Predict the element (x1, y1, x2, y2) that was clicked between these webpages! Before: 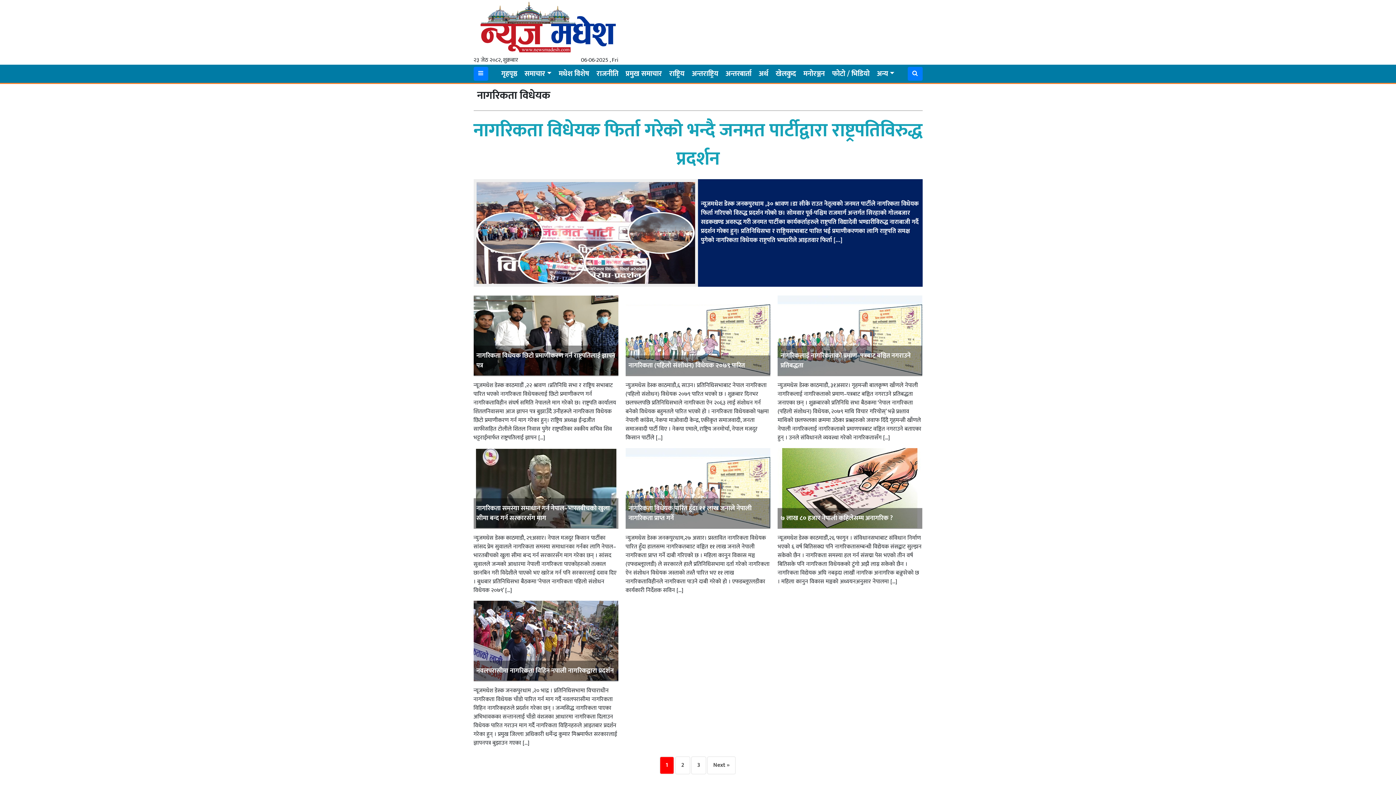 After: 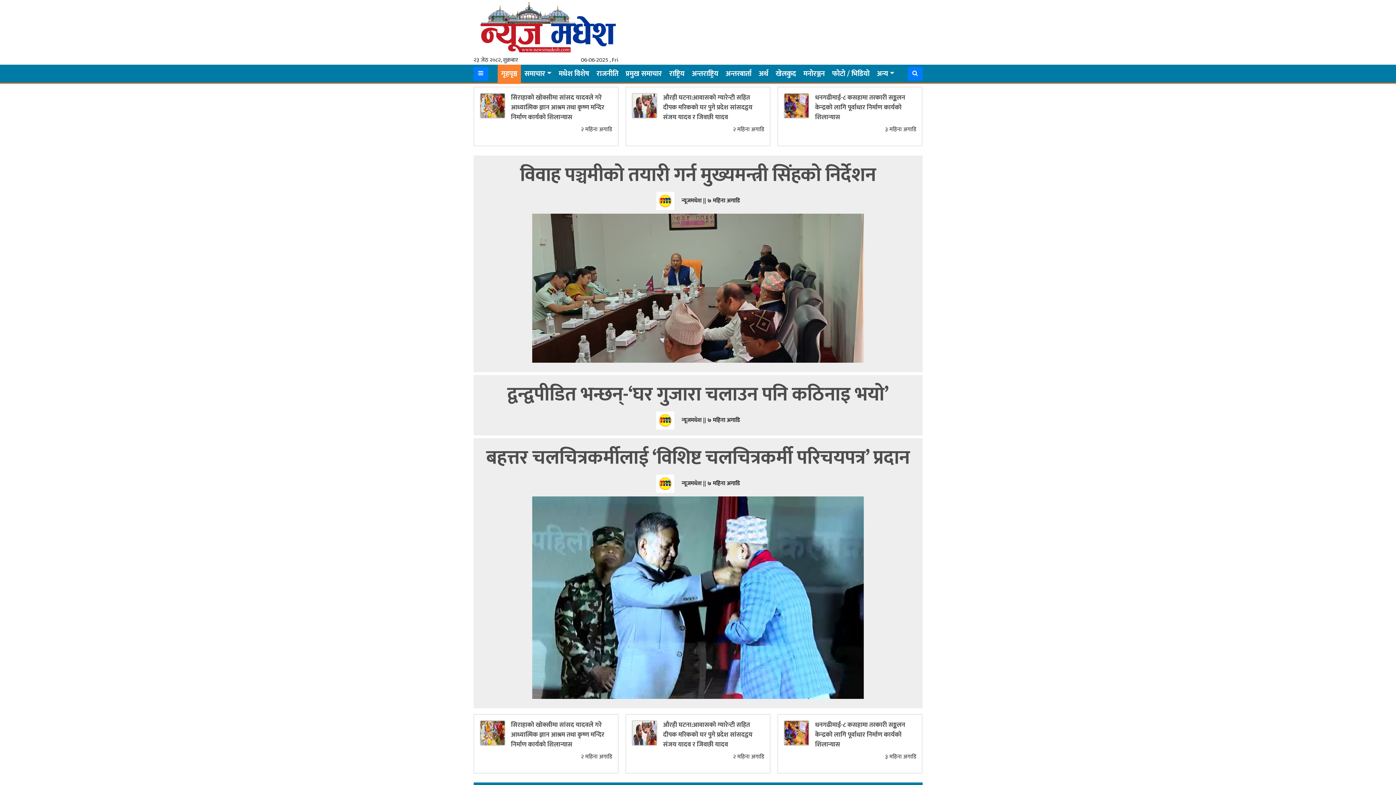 Action: label: गृहपृष्ठ bbox: (498, 65, 520, 82)